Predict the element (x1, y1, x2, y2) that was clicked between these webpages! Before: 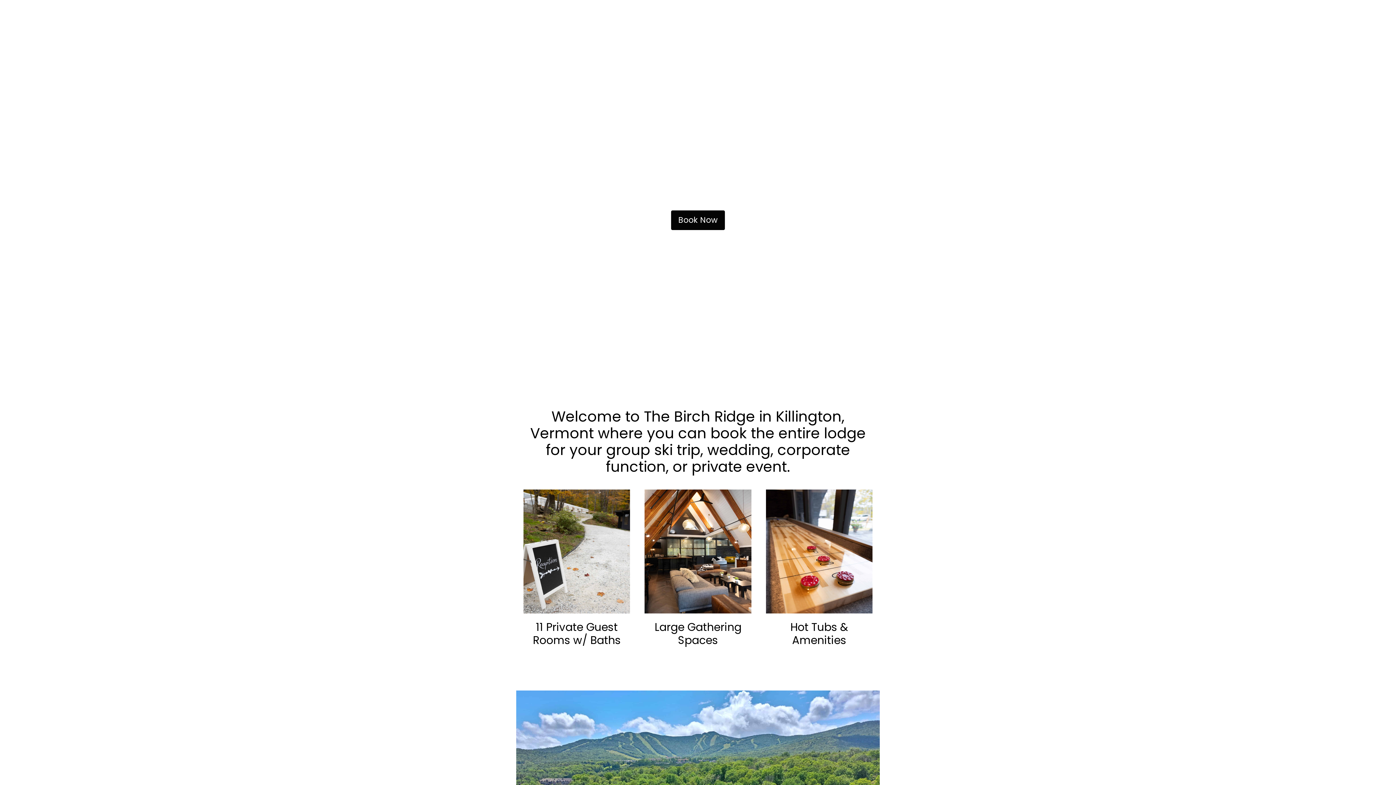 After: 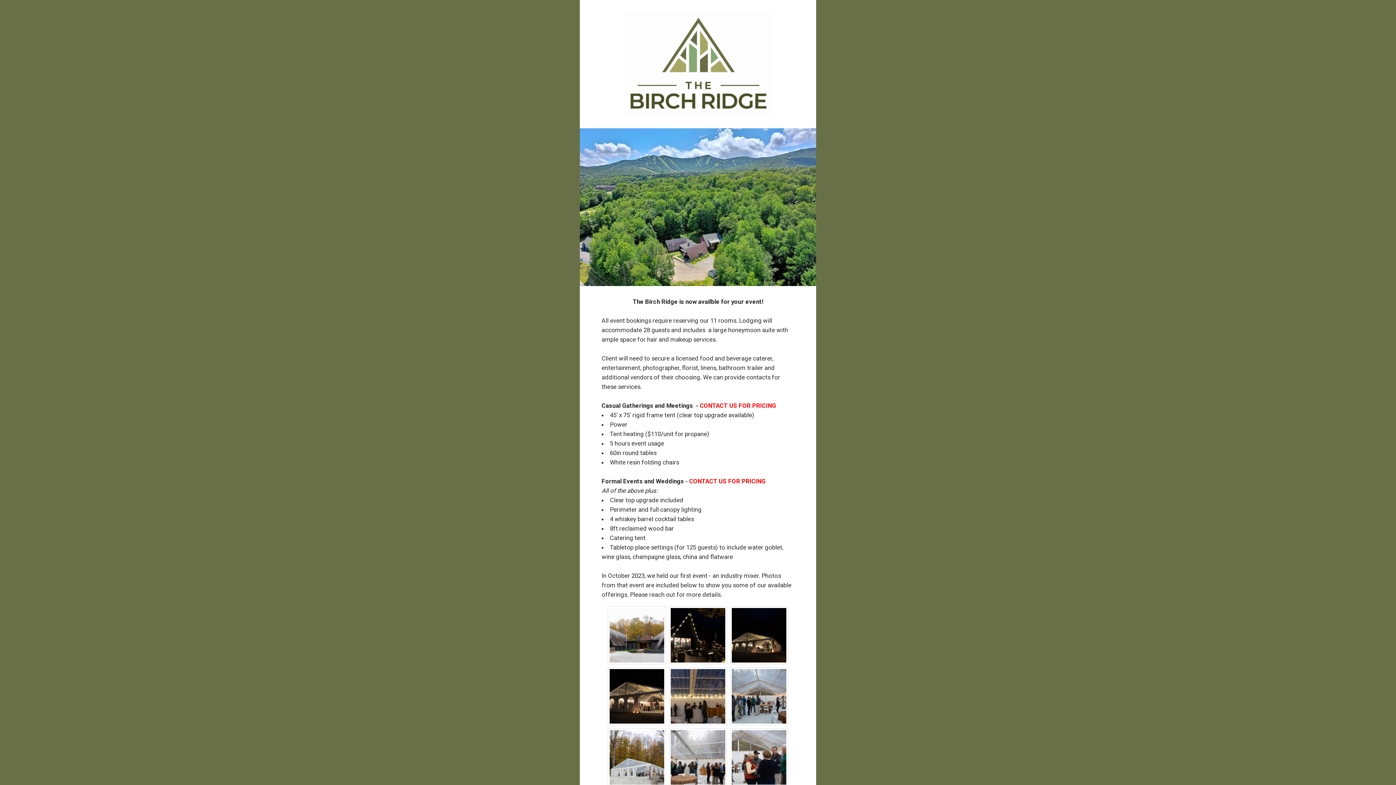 Action: bbox: (707, 440, 770, 460) label: wedding